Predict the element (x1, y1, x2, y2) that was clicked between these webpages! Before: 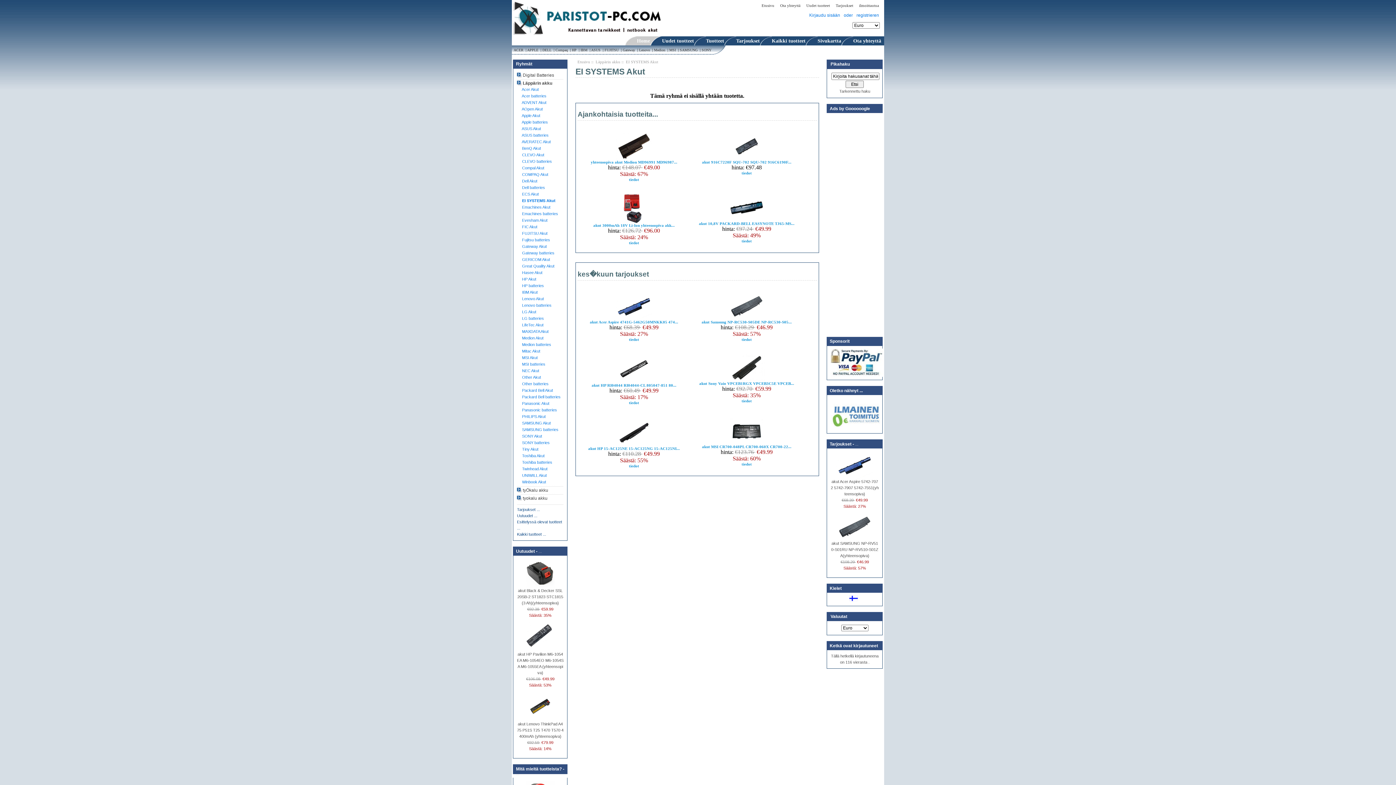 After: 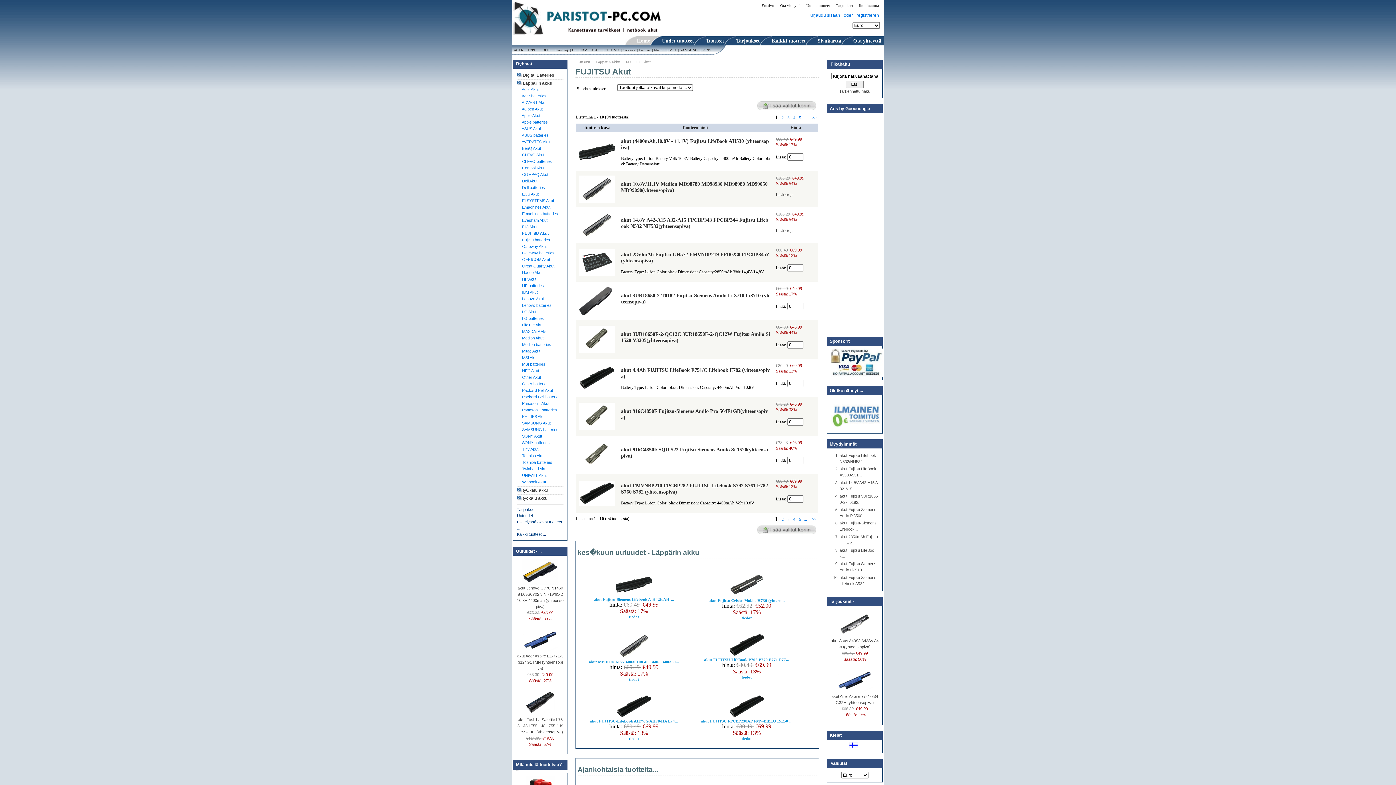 Action: label:  FUJITSU  bbox: (603, 48, 620, 52)